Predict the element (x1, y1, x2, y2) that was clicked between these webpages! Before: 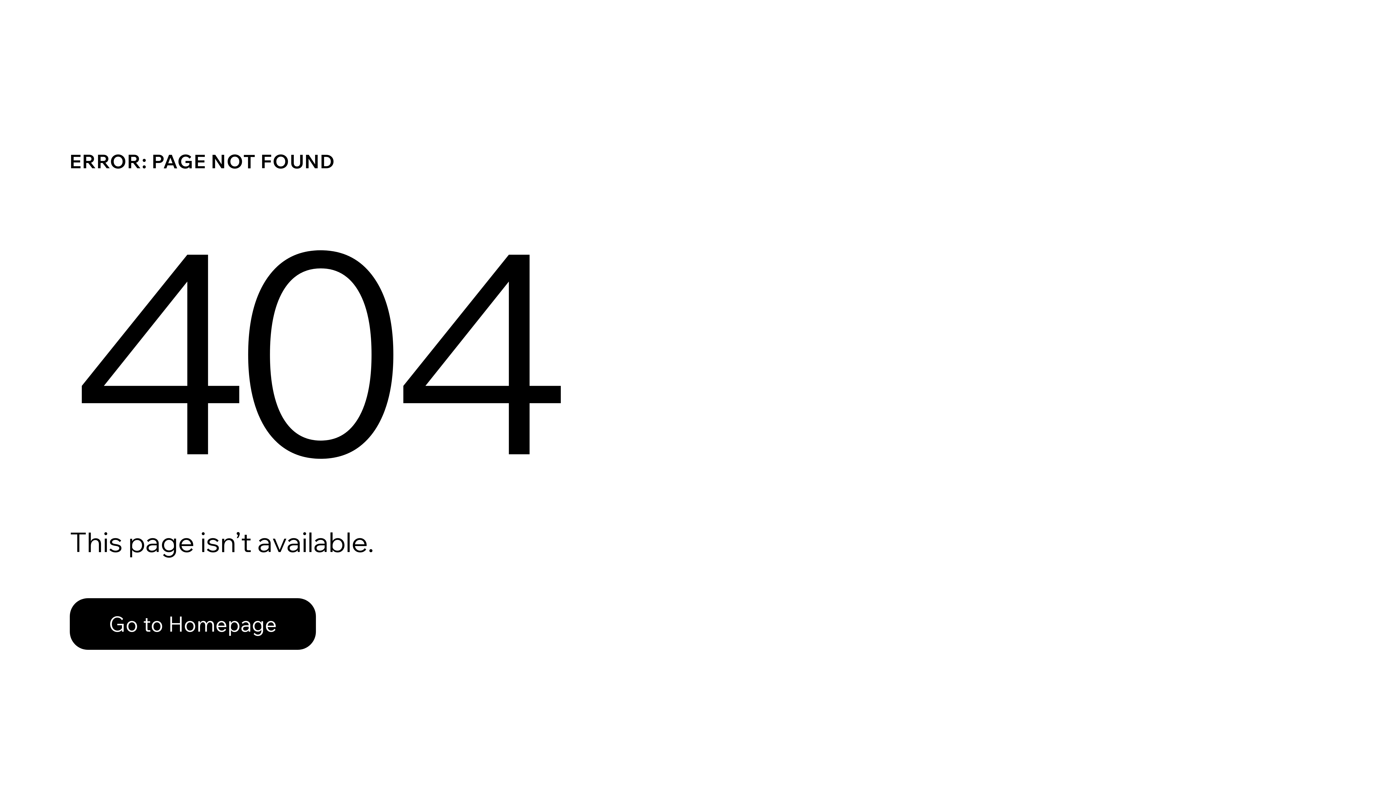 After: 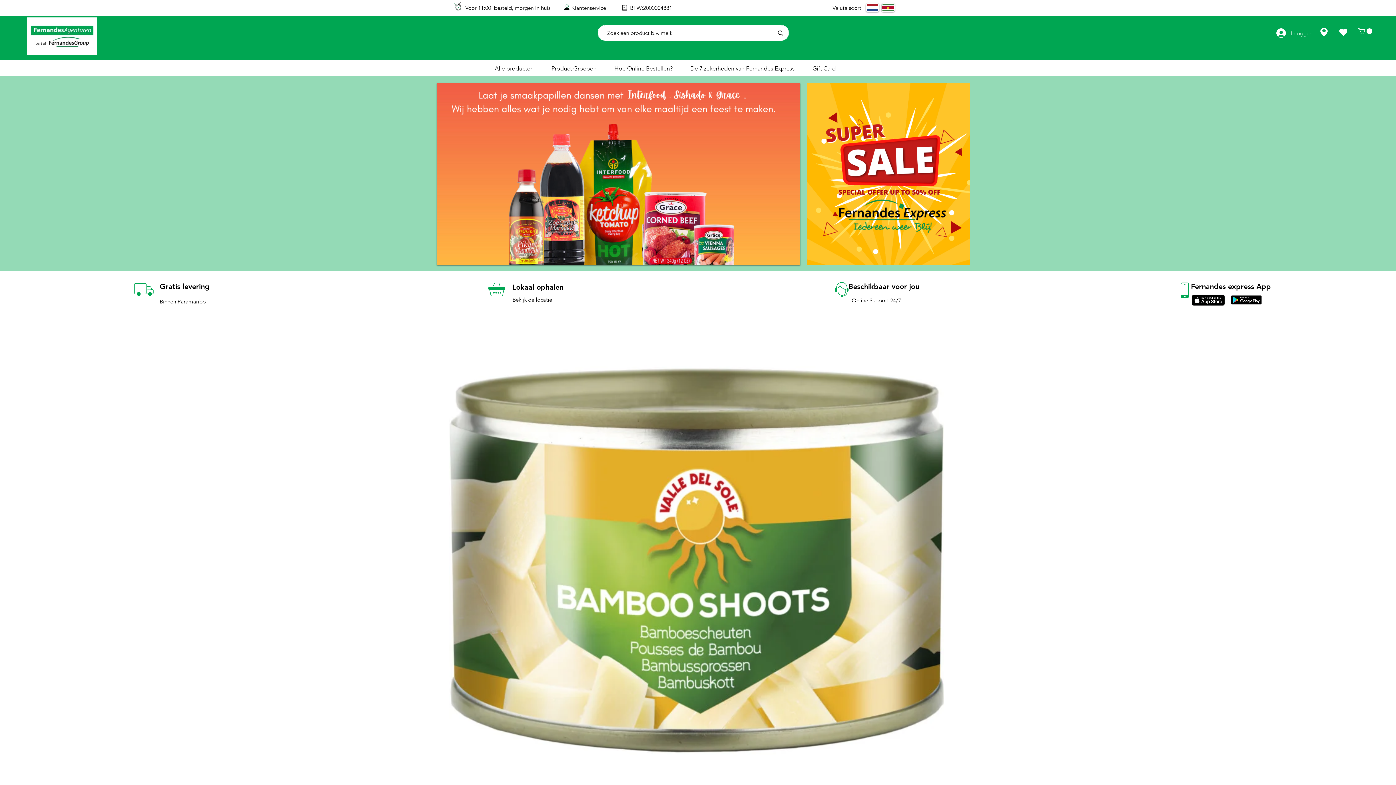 Action: bbox: (69, 598, 316, 650) label: Go to Homepage